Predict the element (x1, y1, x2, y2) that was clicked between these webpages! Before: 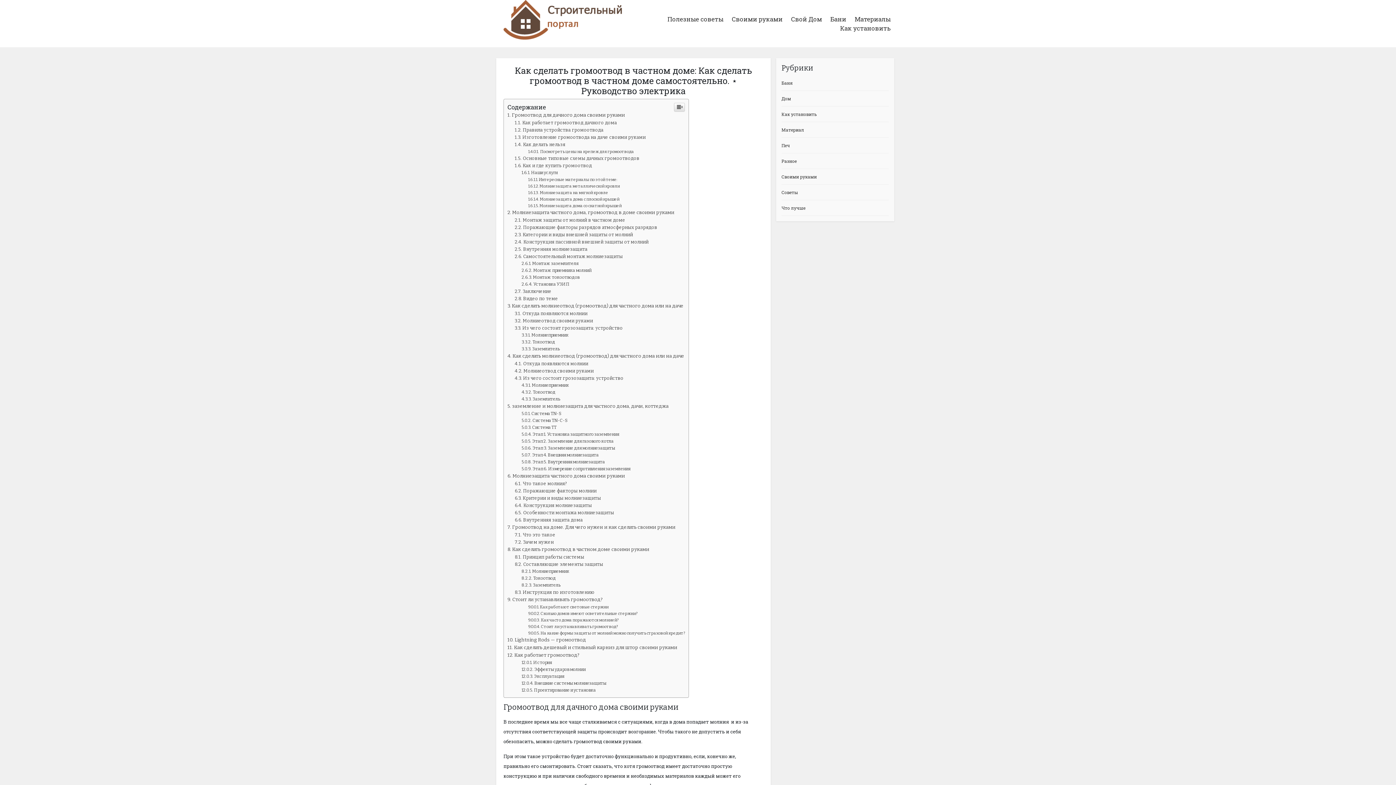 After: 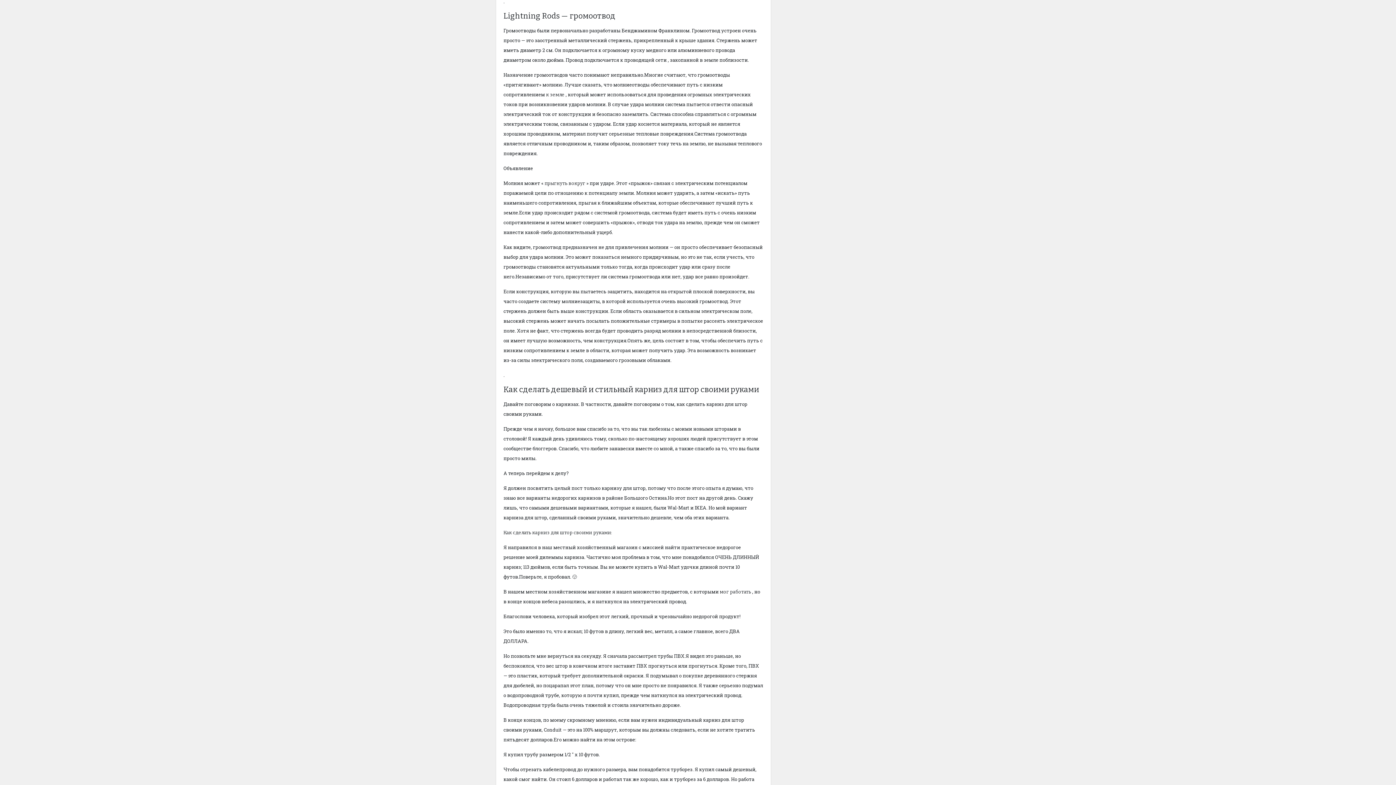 Action: bbox: (507, 637, 586, 643) label: Lightning Rods — громоотвод